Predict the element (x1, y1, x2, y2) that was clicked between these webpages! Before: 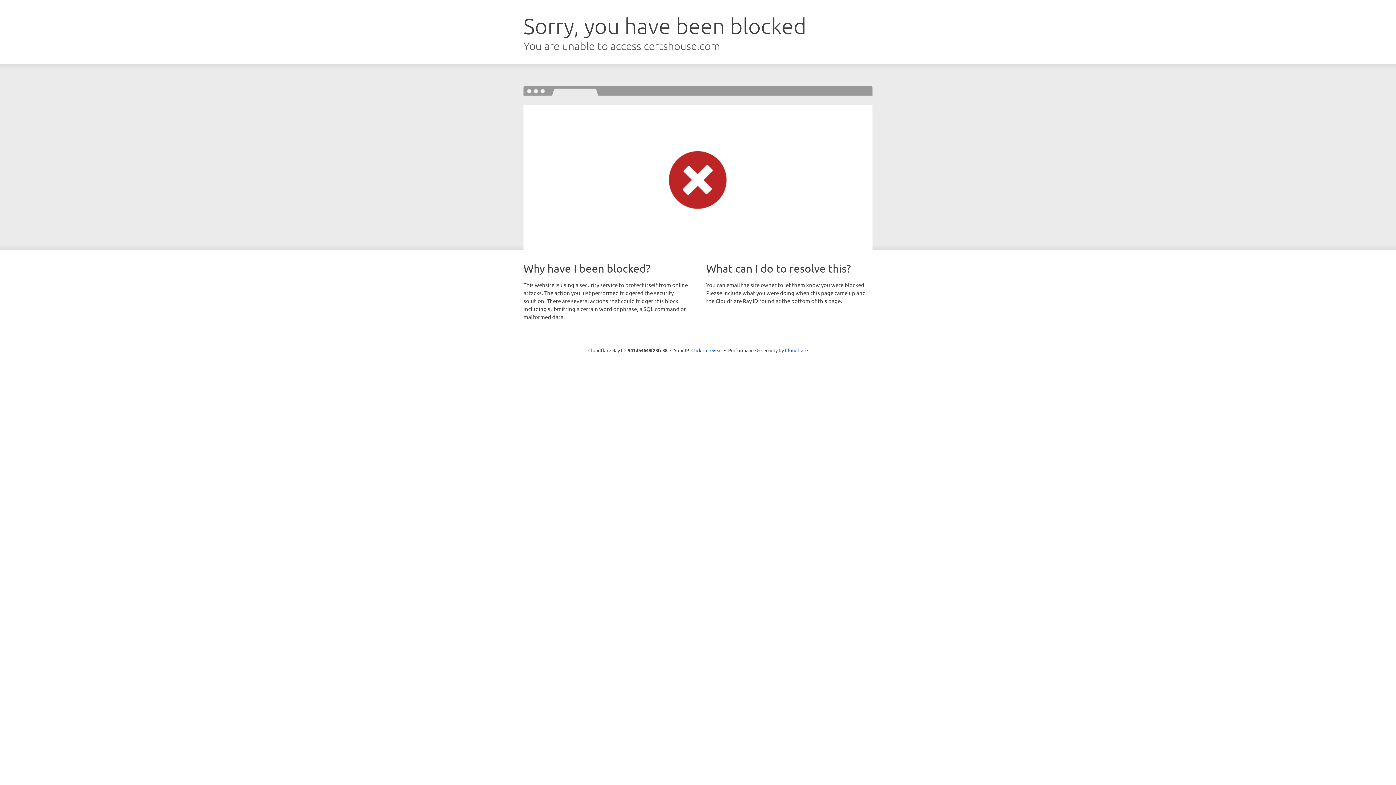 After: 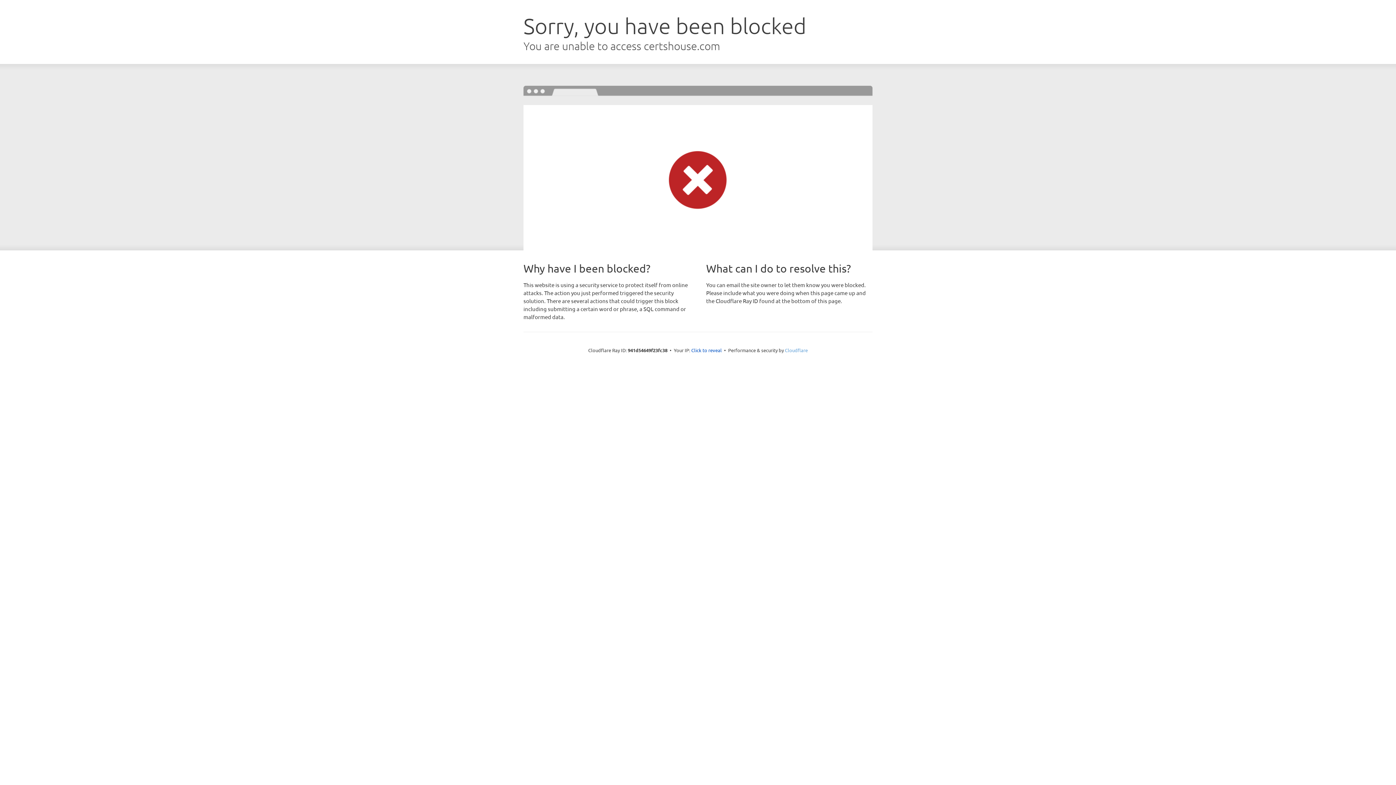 Action: label: Cloudflare bbox: (785, 347, 808, 353)